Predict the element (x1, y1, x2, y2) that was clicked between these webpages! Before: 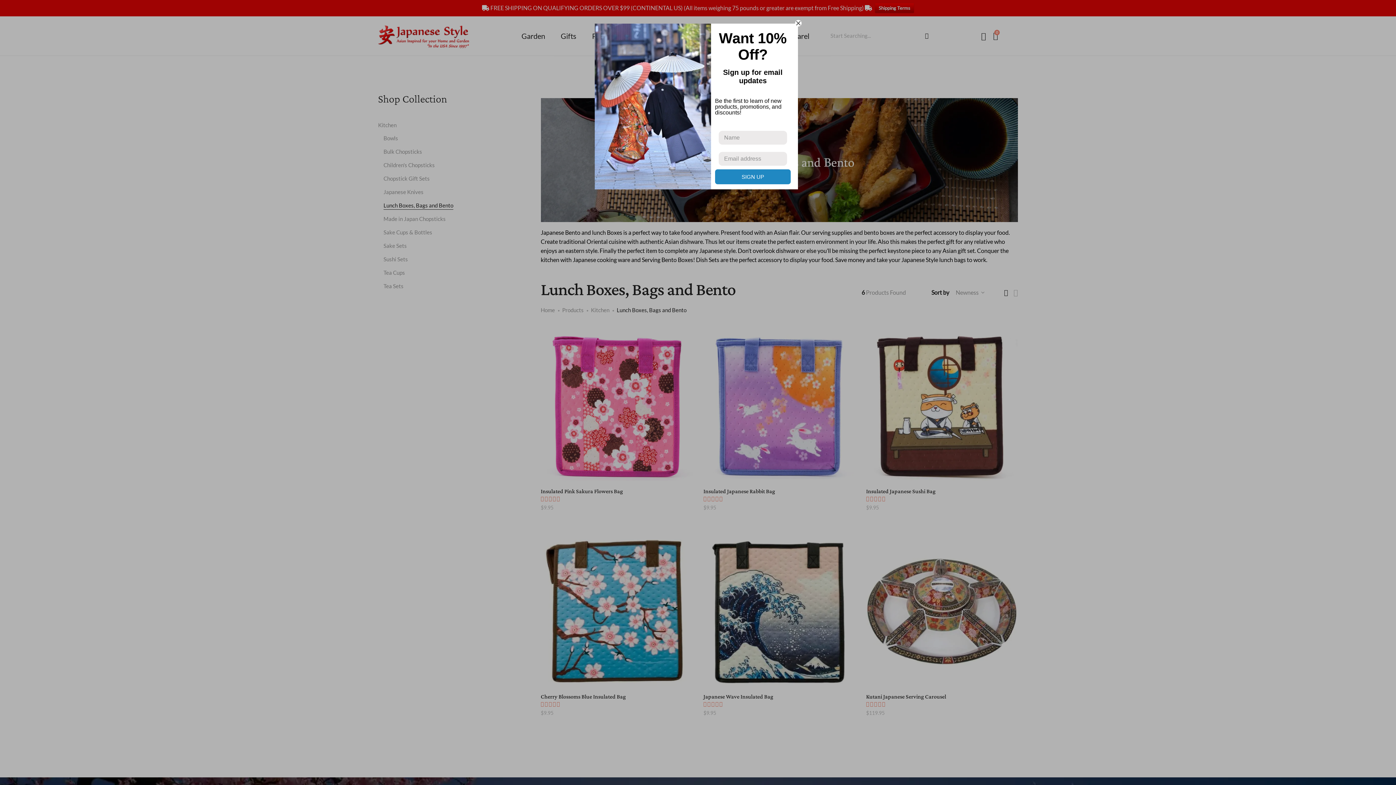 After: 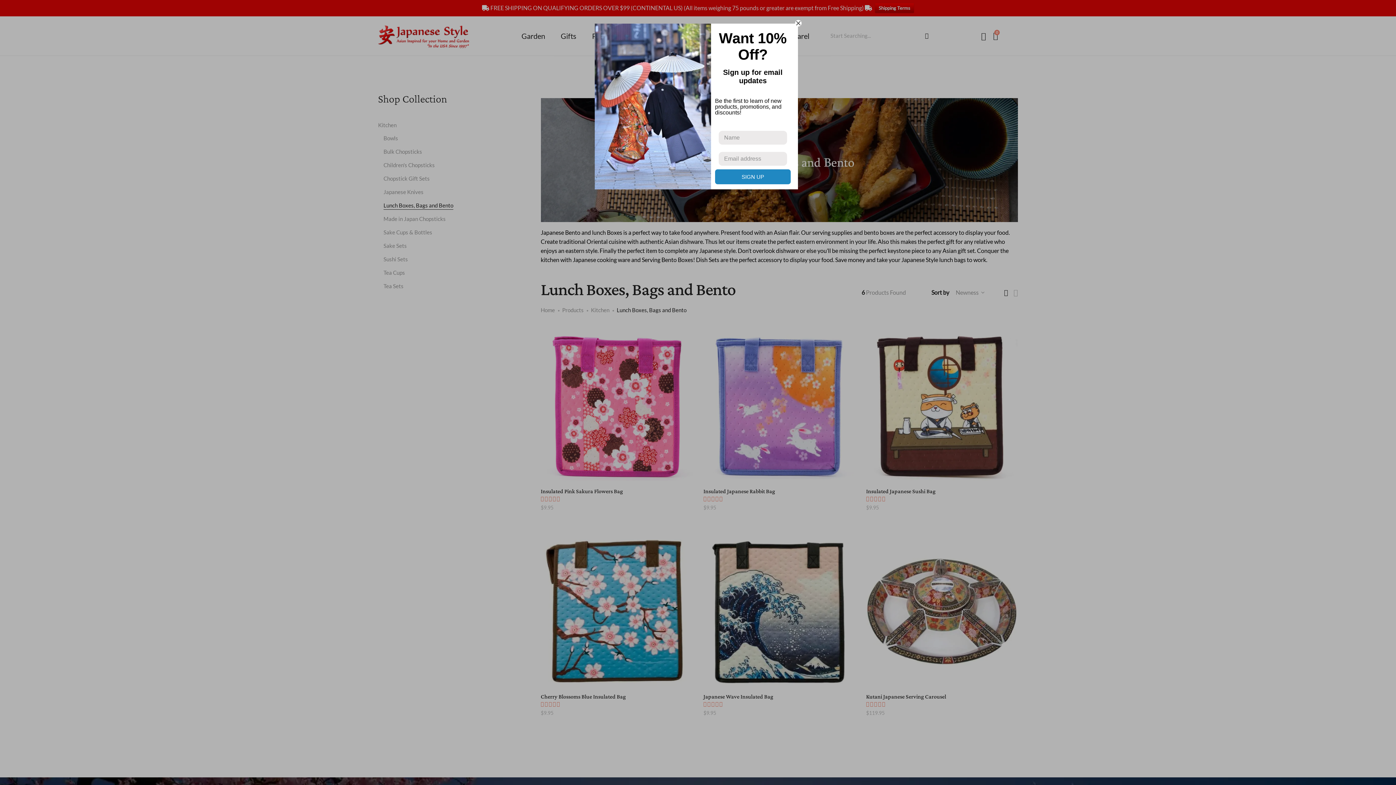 Action: bbox: (715, 169, 790, 184) label: SIGN UP